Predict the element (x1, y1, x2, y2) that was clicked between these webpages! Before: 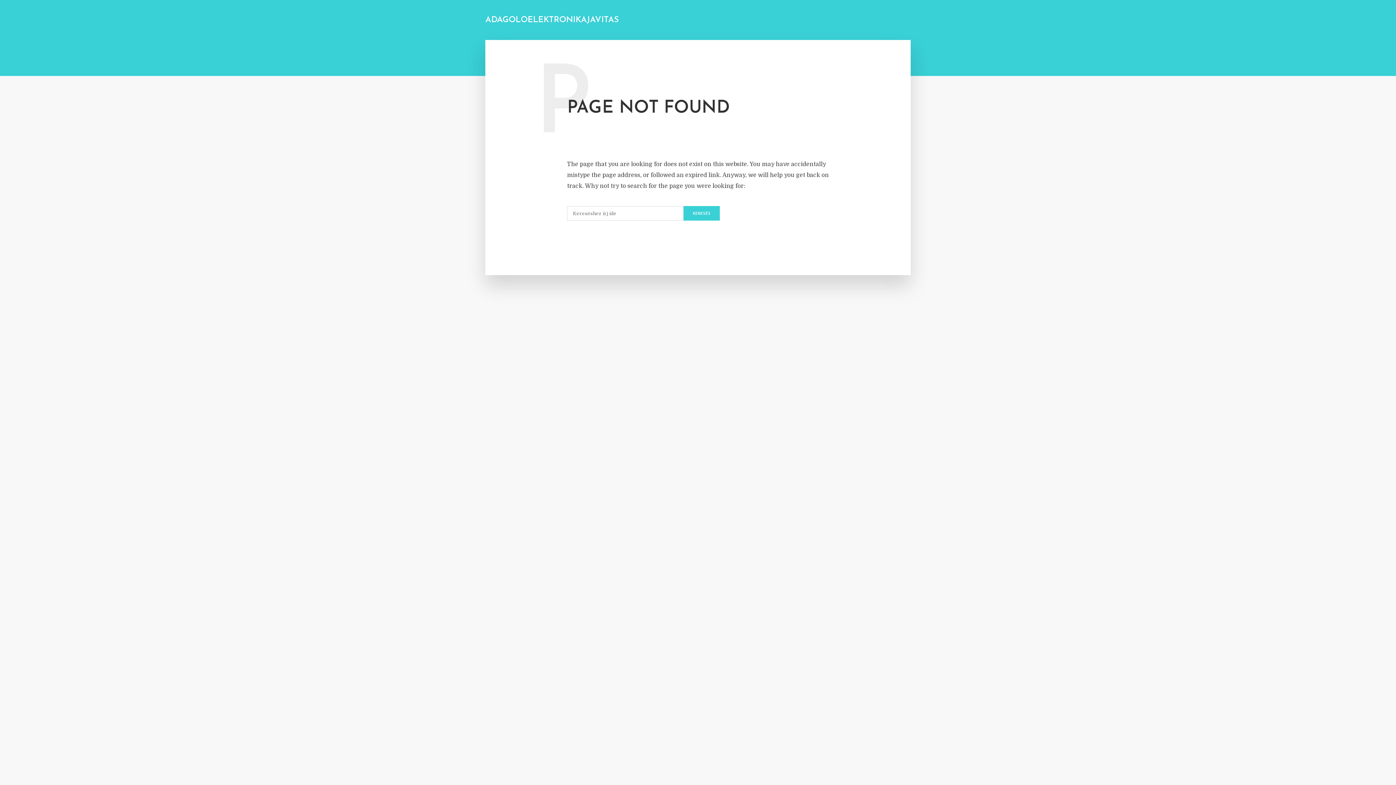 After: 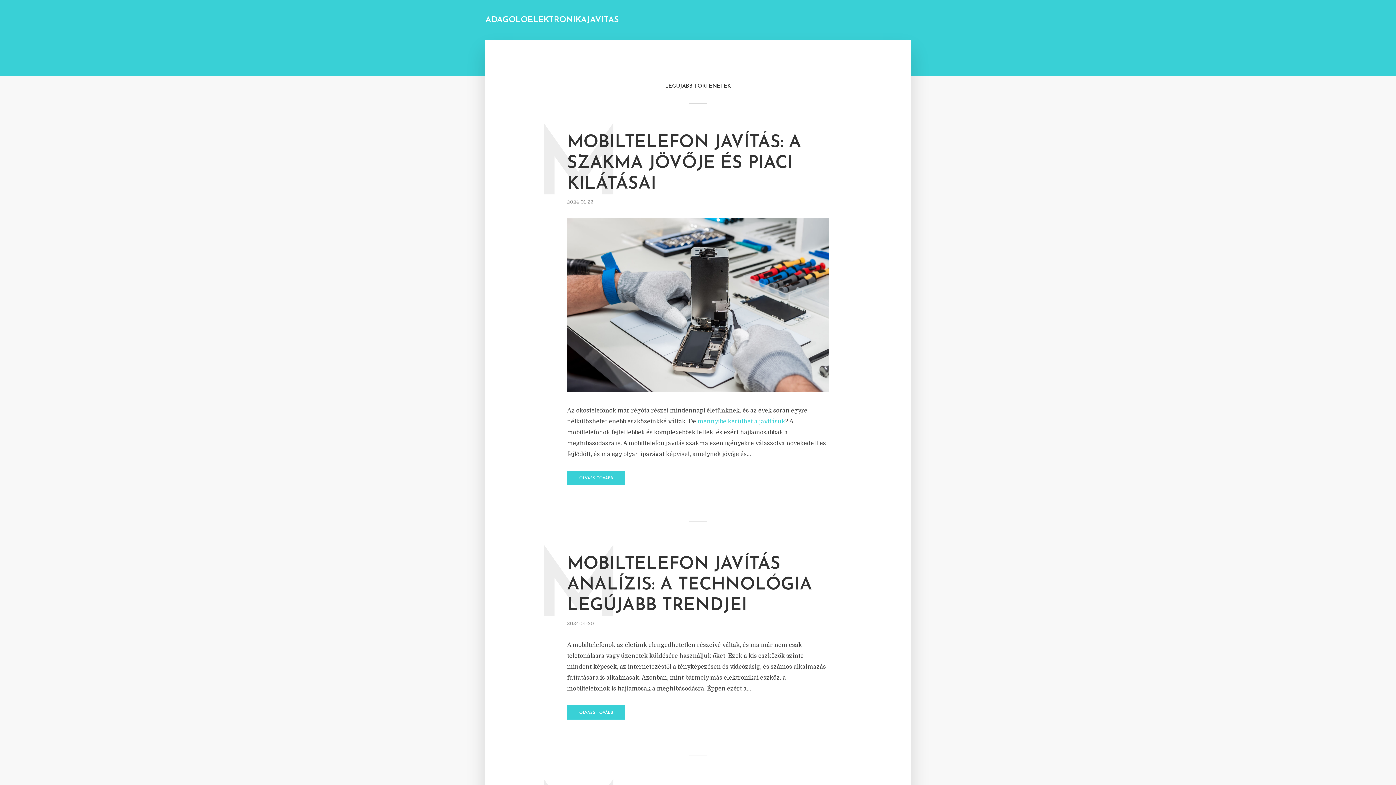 Action: bbox: (485, 15, 618, 24) label: ADAGOLOELEKTRONIKAJAVITAS